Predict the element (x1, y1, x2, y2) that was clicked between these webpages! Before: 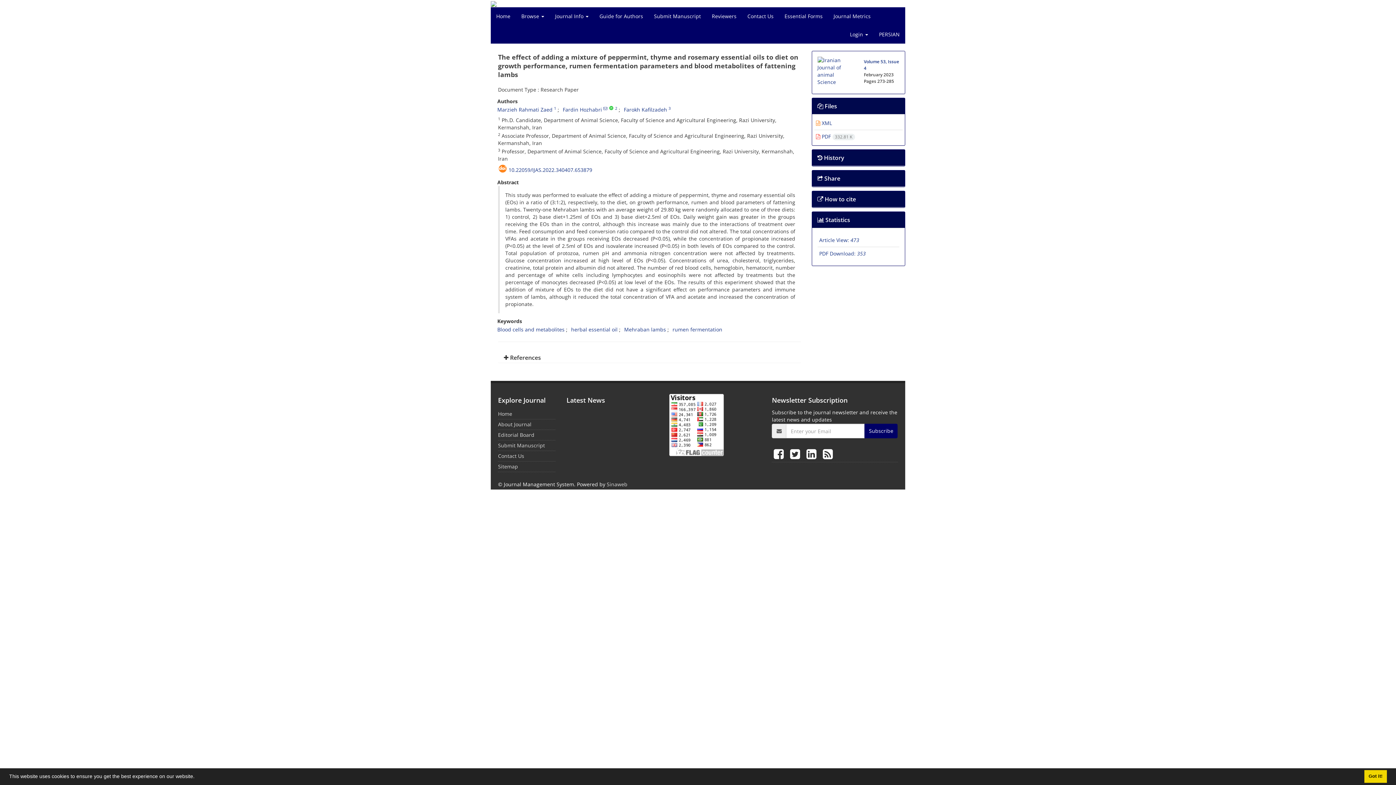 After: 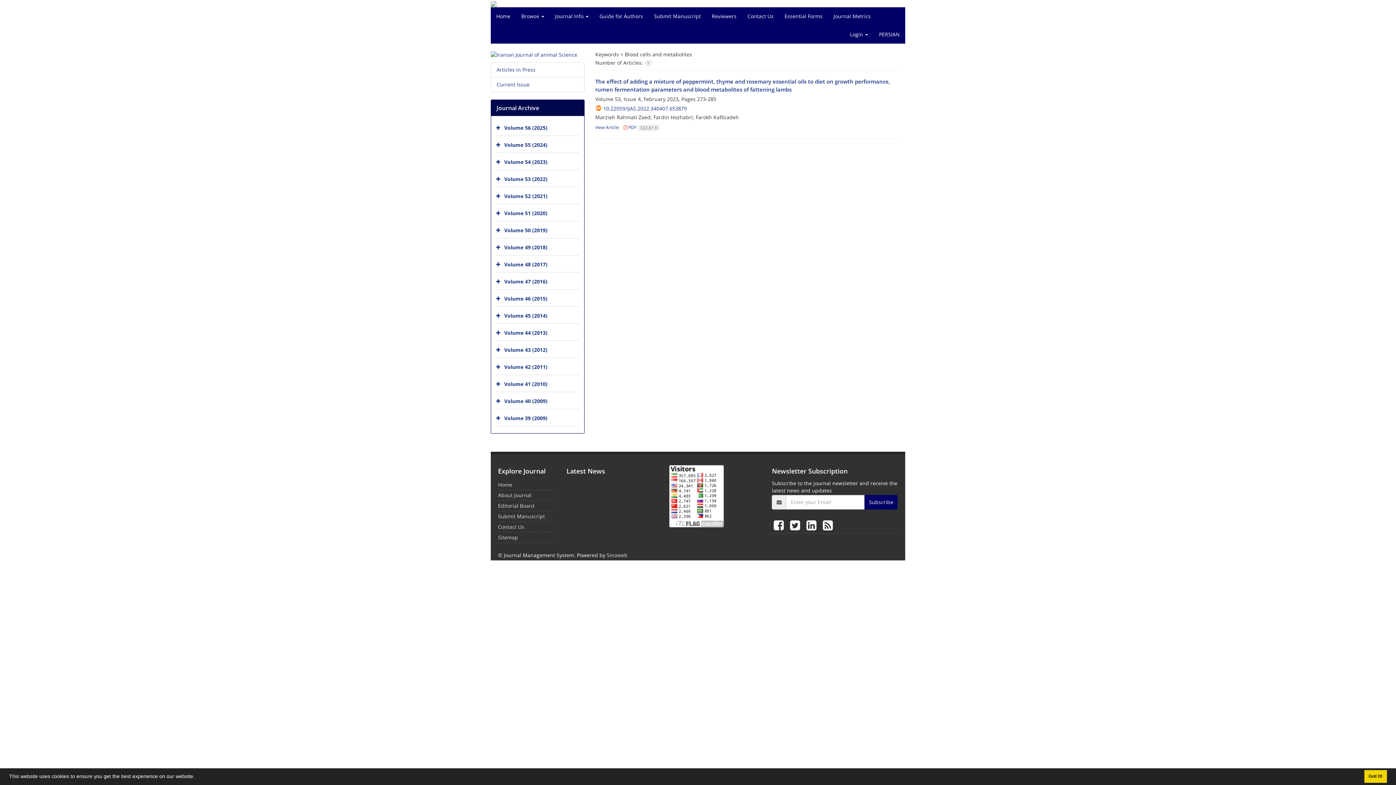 Action: label: Blood cells and metabolites bbox: (497, 326, 564, 333)